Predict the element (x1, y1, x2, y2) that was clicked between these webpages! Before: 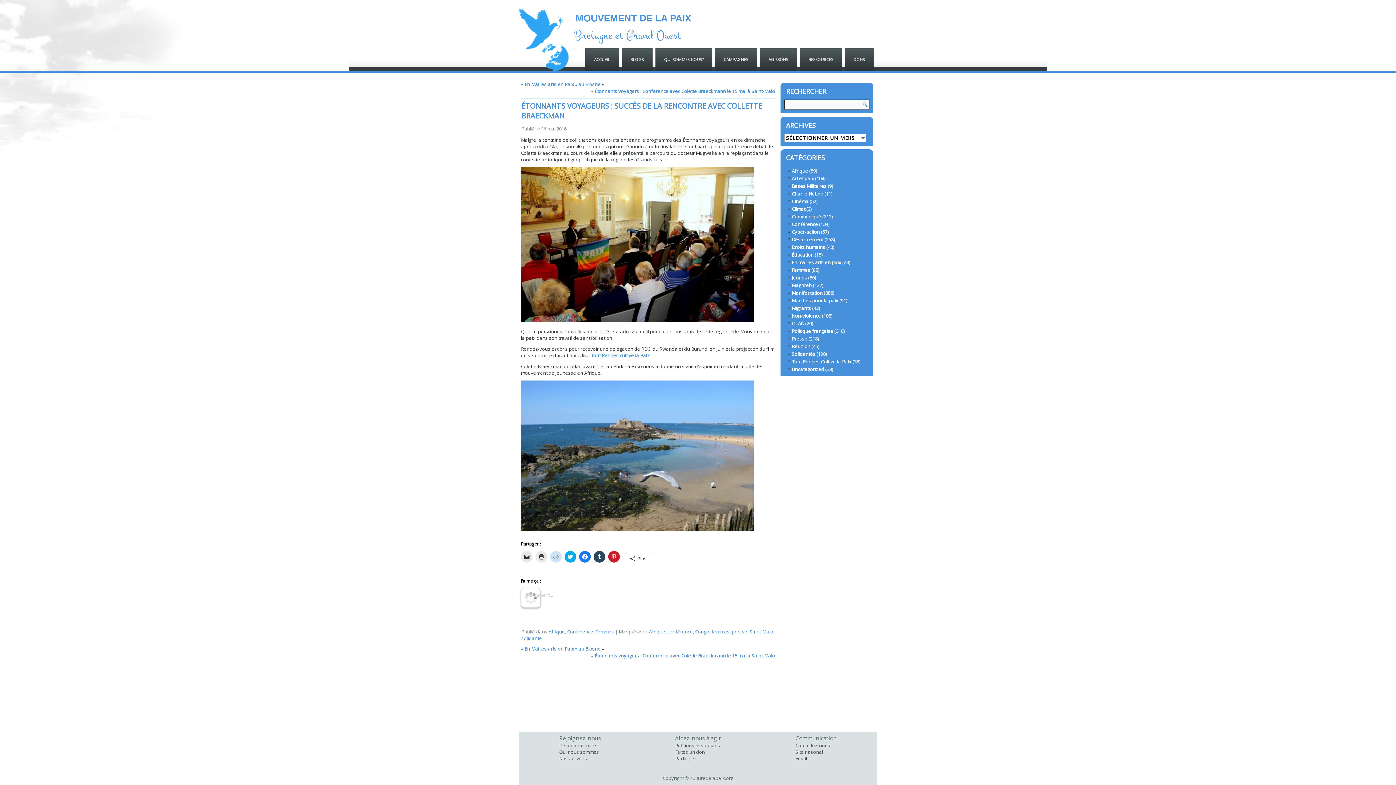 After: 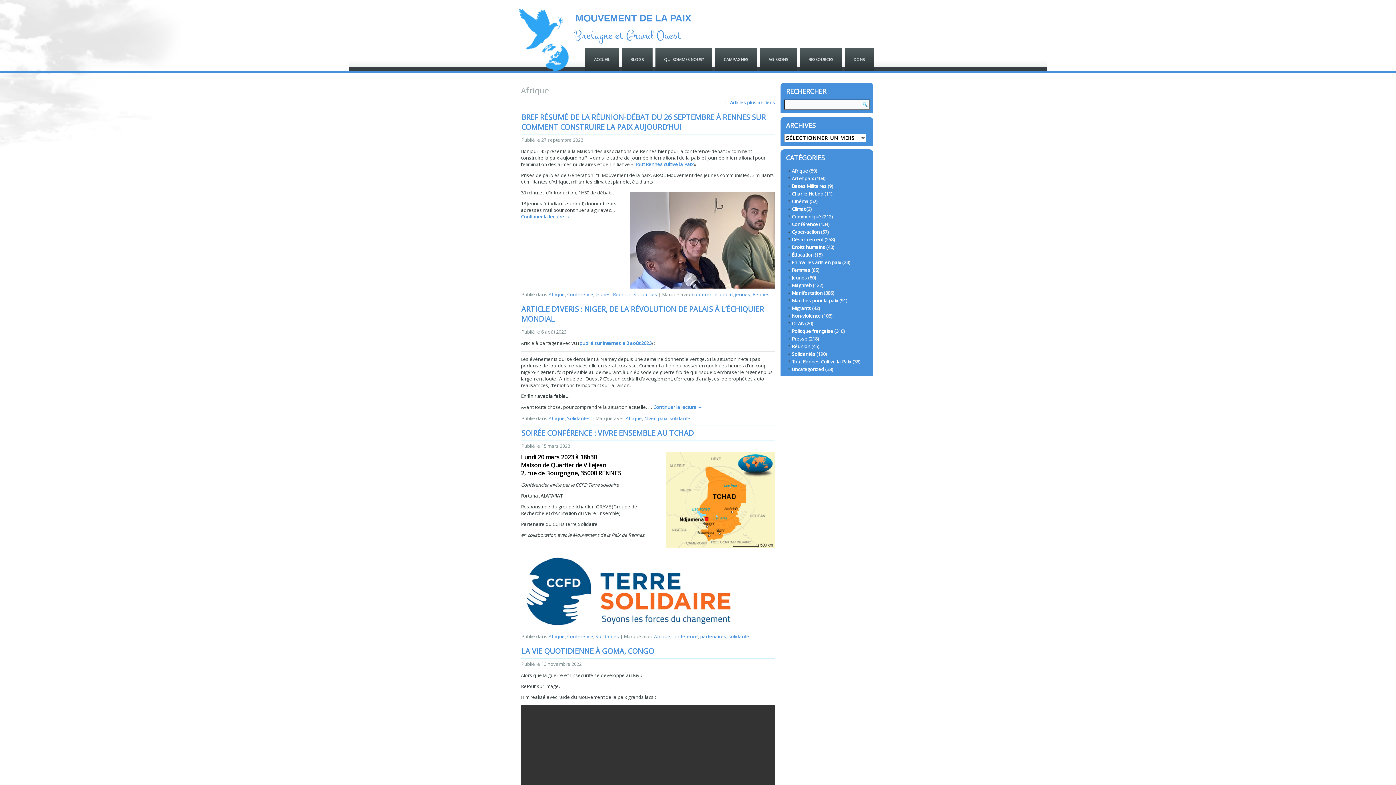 Action: label: Afrique bbox: (792, 167, 808, 174)